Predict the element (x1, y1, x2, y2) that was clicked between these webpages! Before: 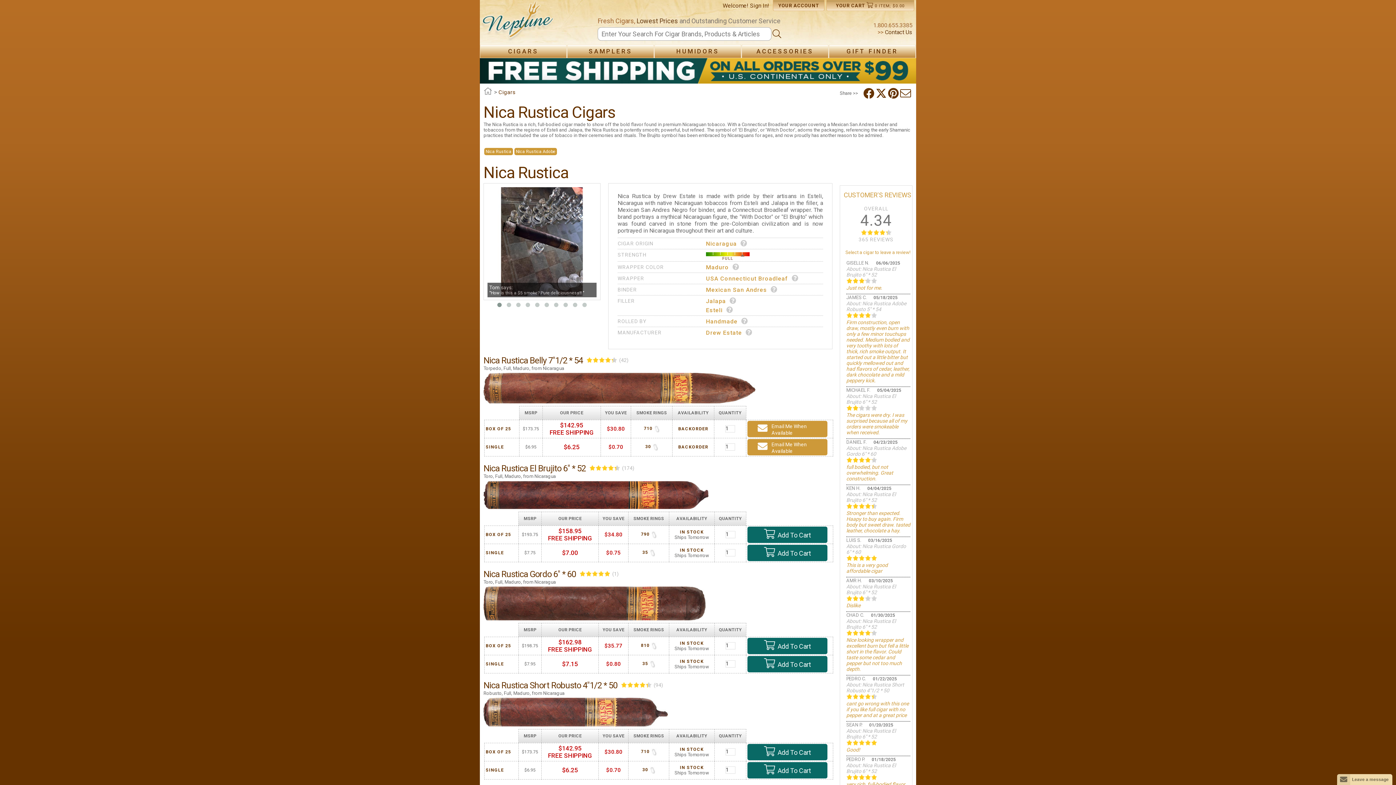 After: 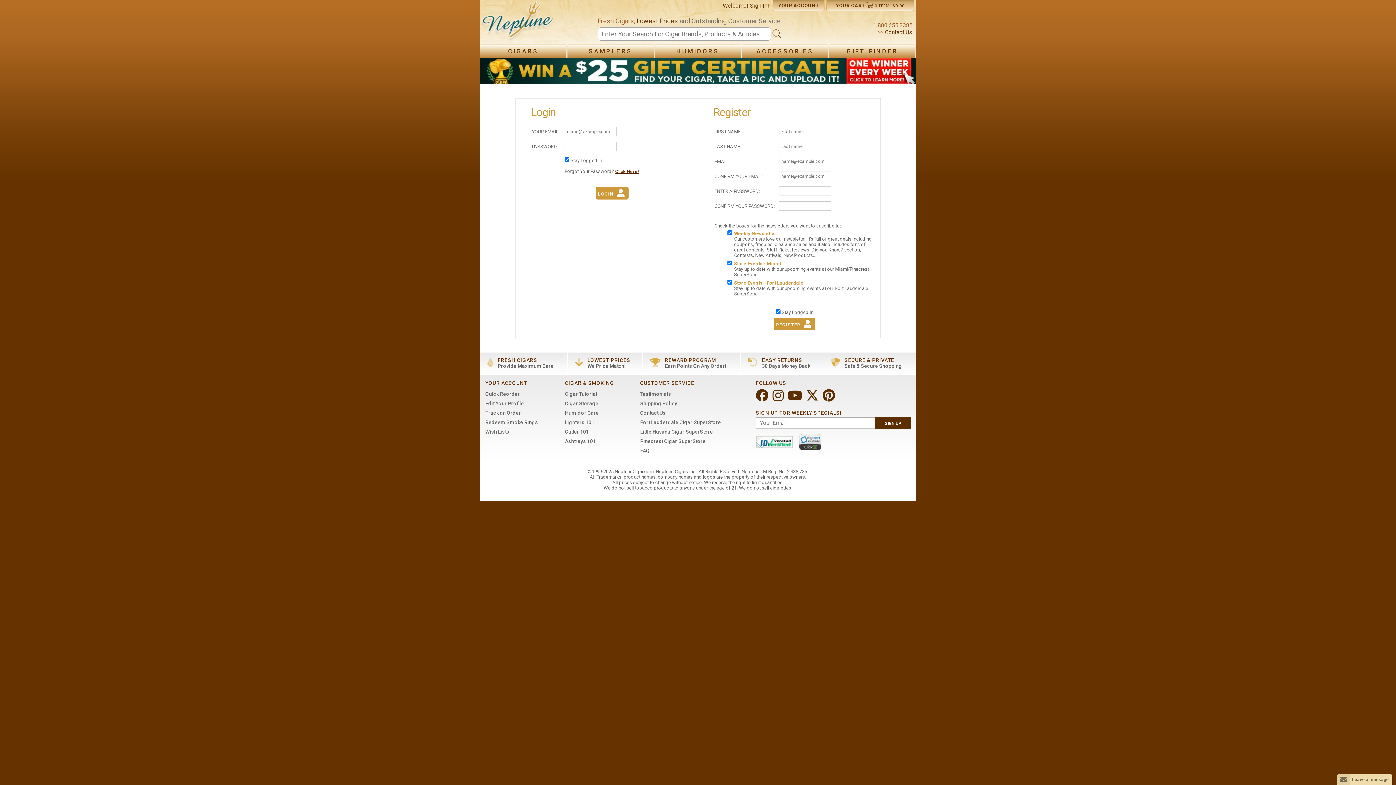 Action: bbox: (750, 2, 769, 9) label: Sign In!